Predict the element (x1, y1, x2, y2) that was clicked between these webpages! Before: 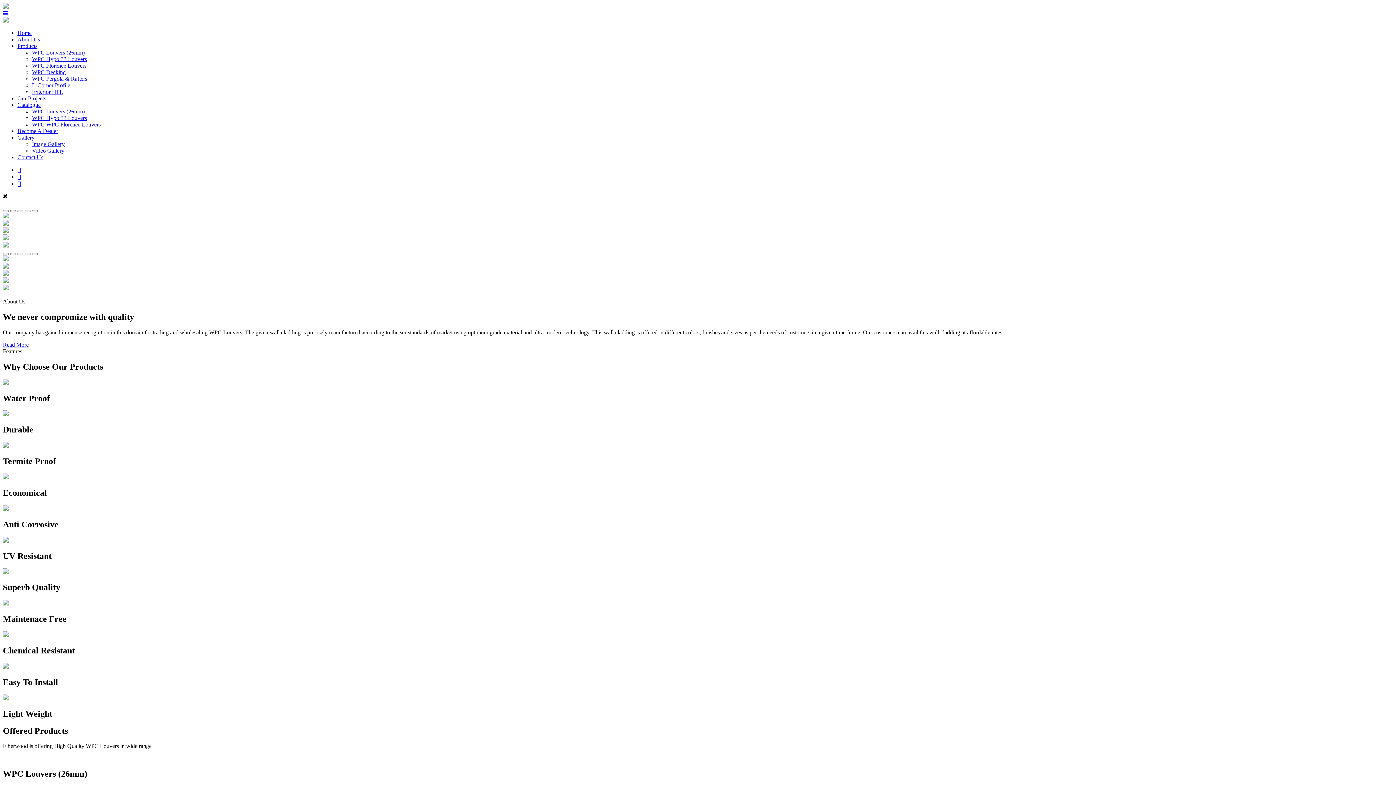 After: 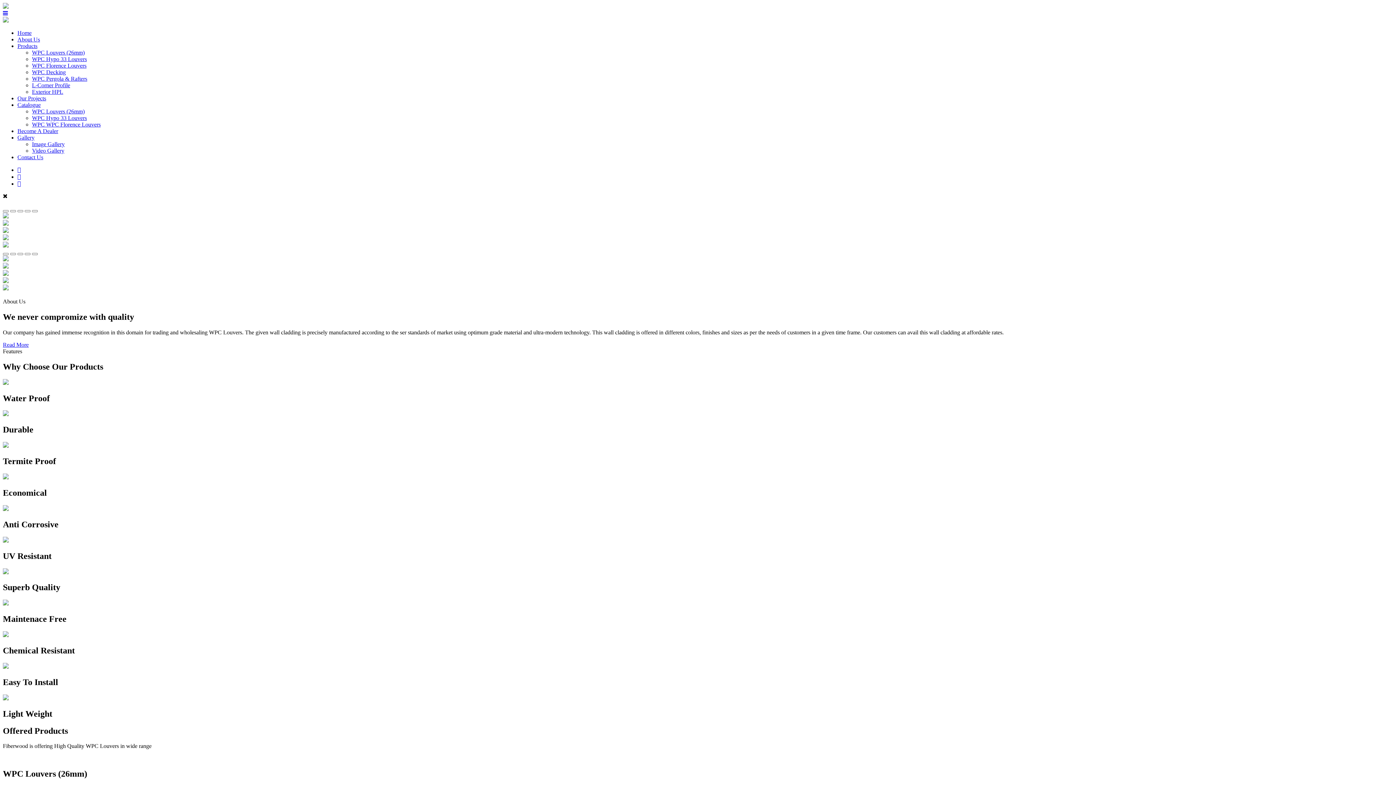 Action: bbox: (32, 69, 65, 75) label: WPC Decking